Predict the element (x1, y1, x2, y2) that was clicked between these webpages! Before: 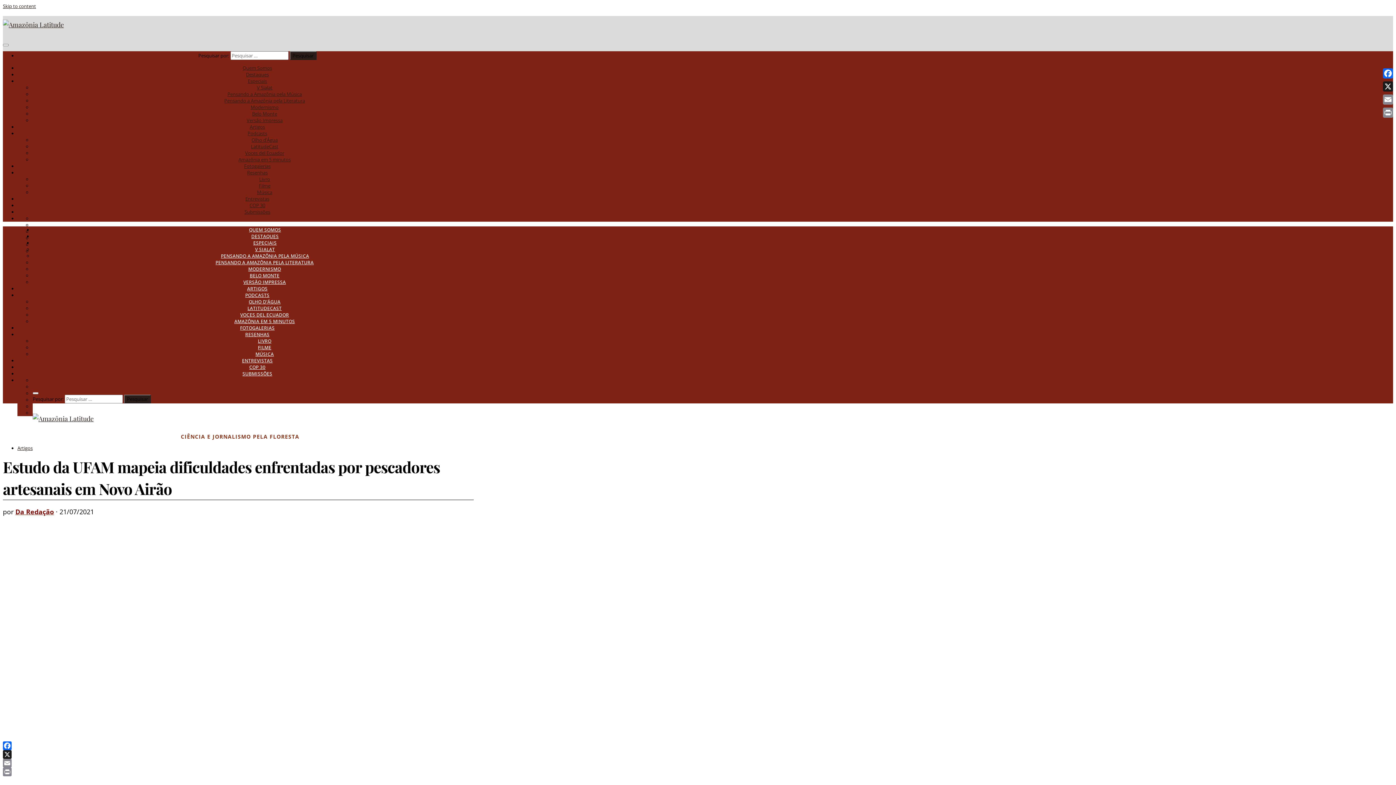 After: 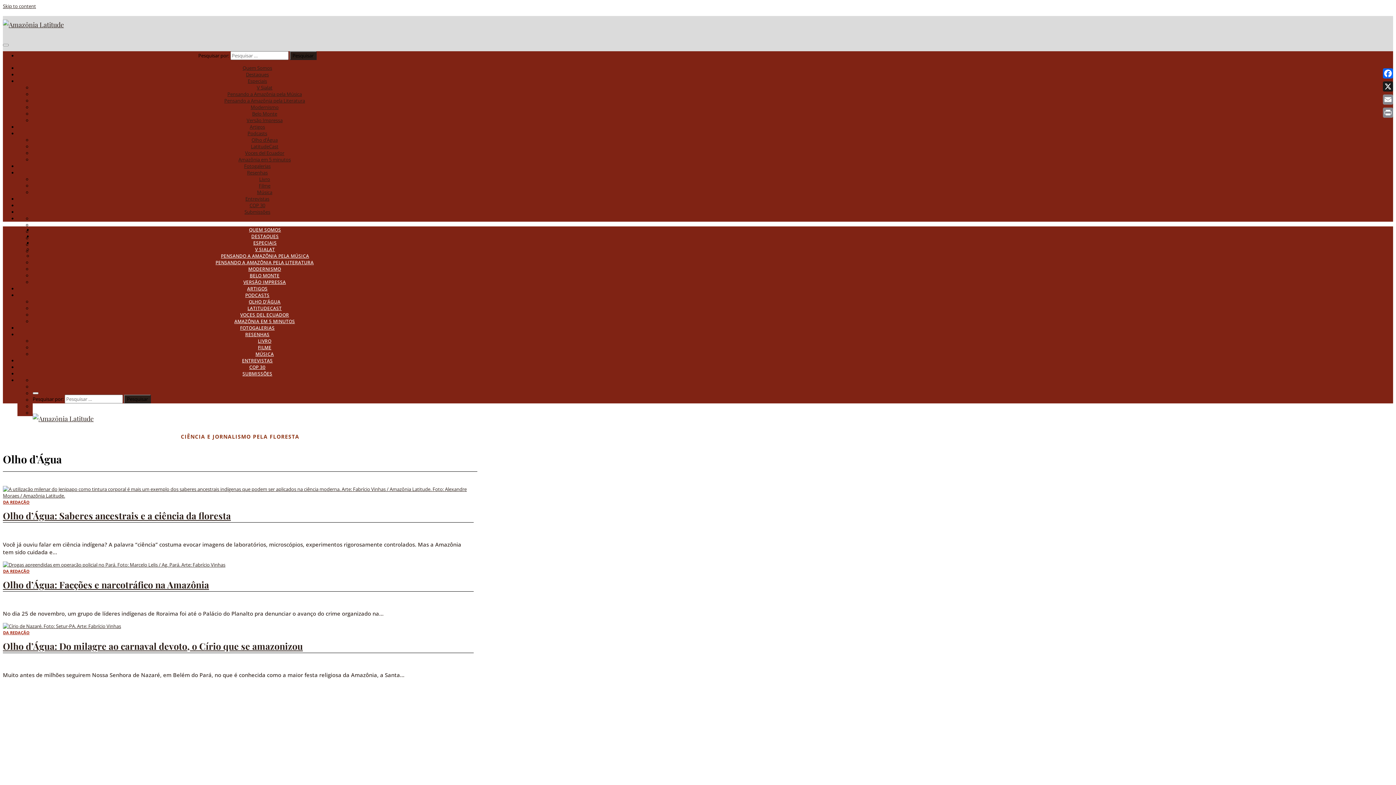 Action: bbox: (251, 136, 277, 143) label: Olho d’Água